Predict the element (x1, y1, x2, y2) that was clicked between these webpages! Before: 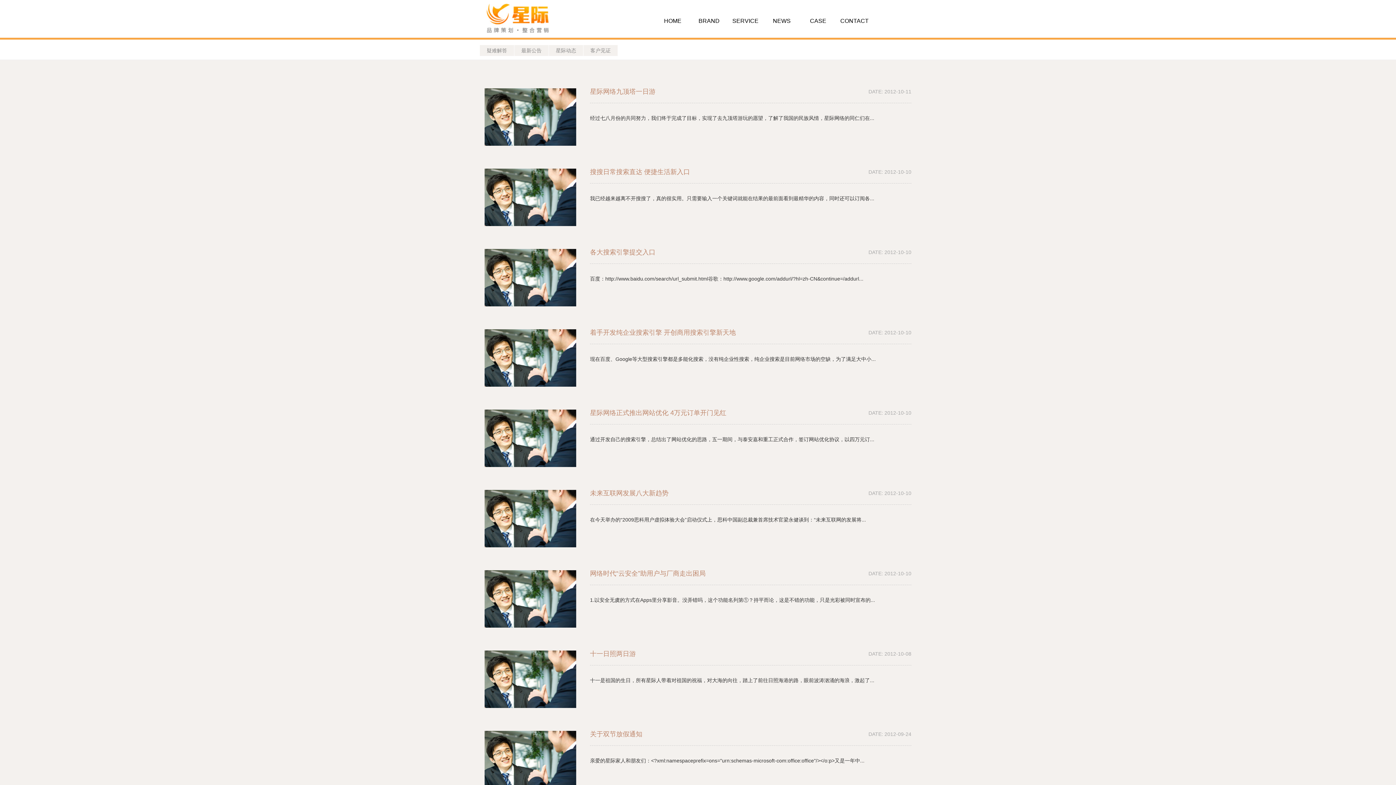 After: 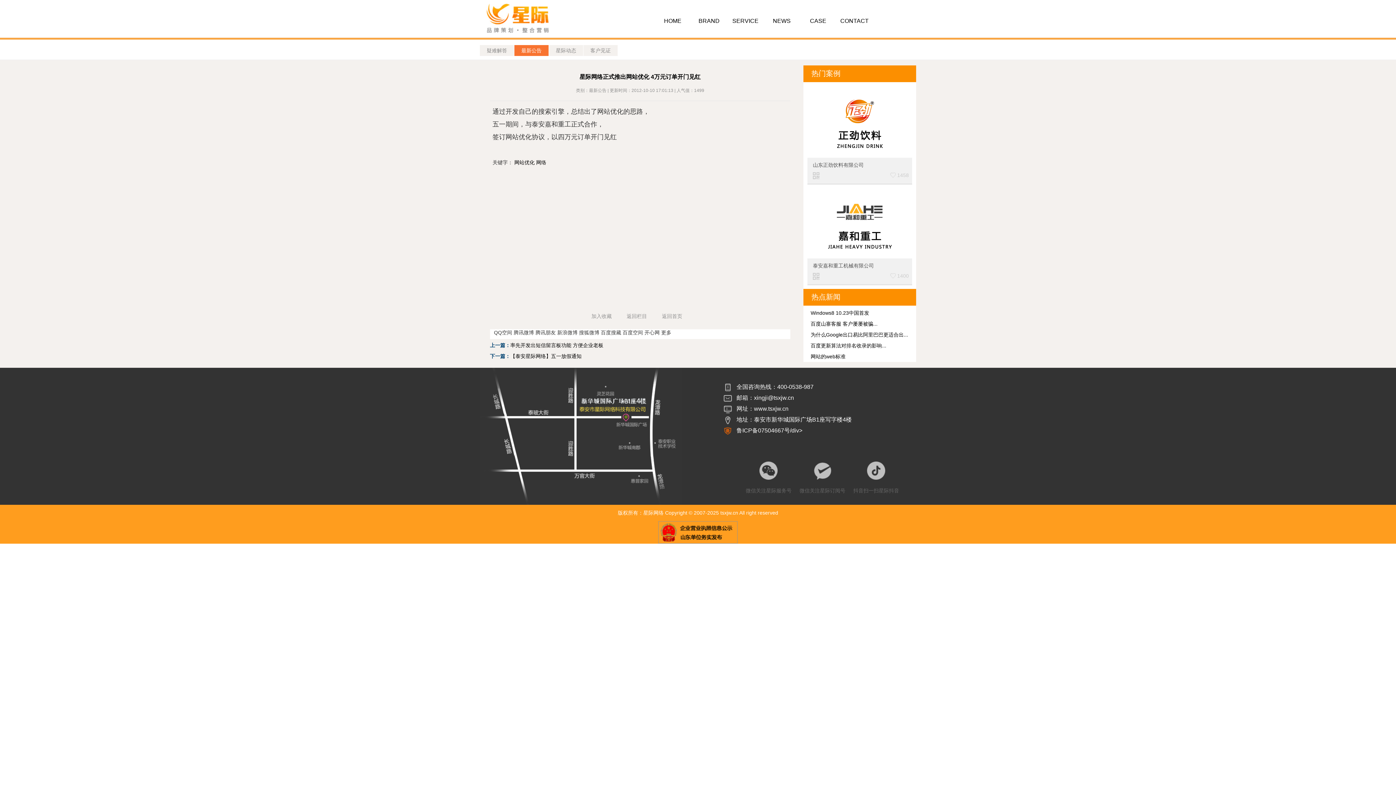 Action: label: 星际网络正式推出网站优化 4万元订单开门见红 bbox: (590, 409, 726, 416)